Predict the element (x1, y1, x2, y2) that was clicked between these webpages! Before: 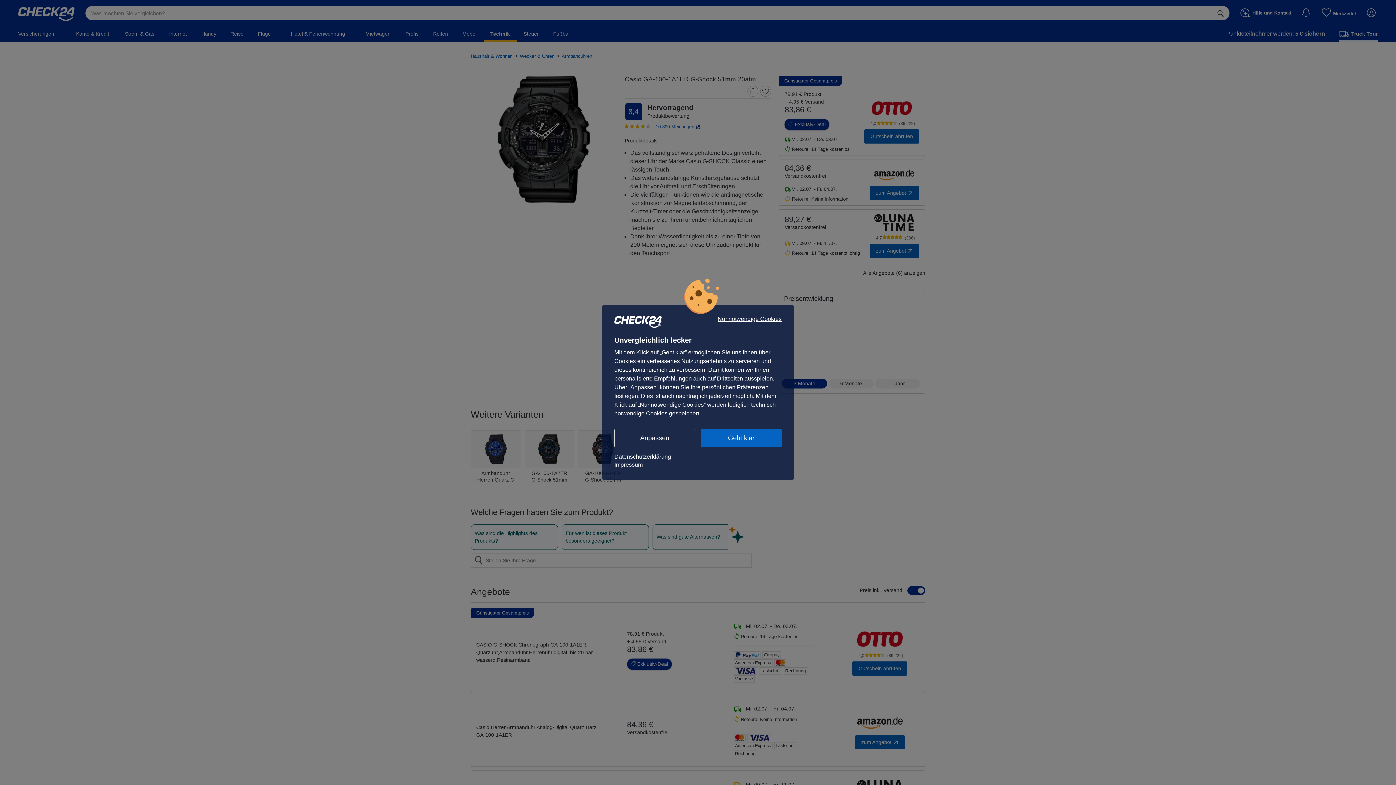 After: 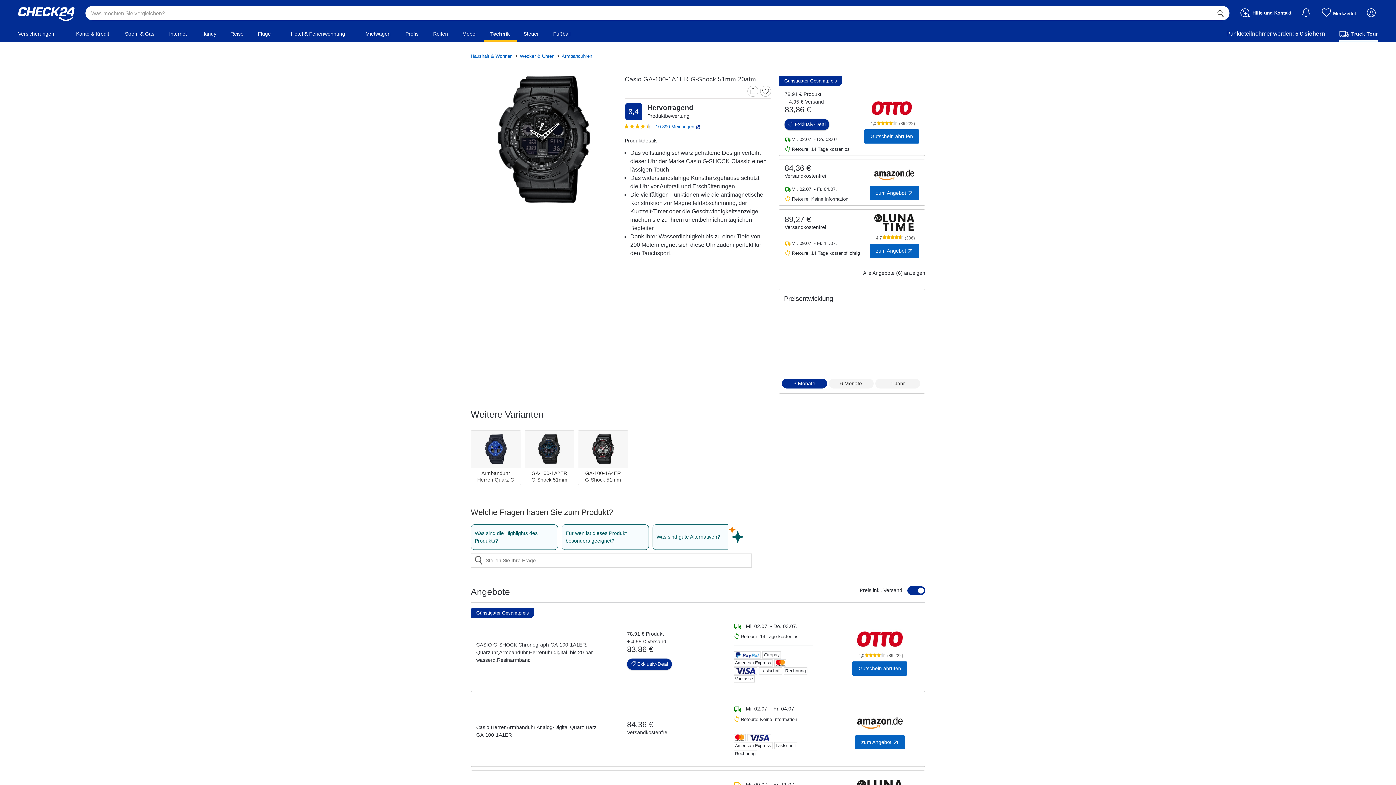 Action: label: Geht klar bbox: (701, 429, 781, 447)